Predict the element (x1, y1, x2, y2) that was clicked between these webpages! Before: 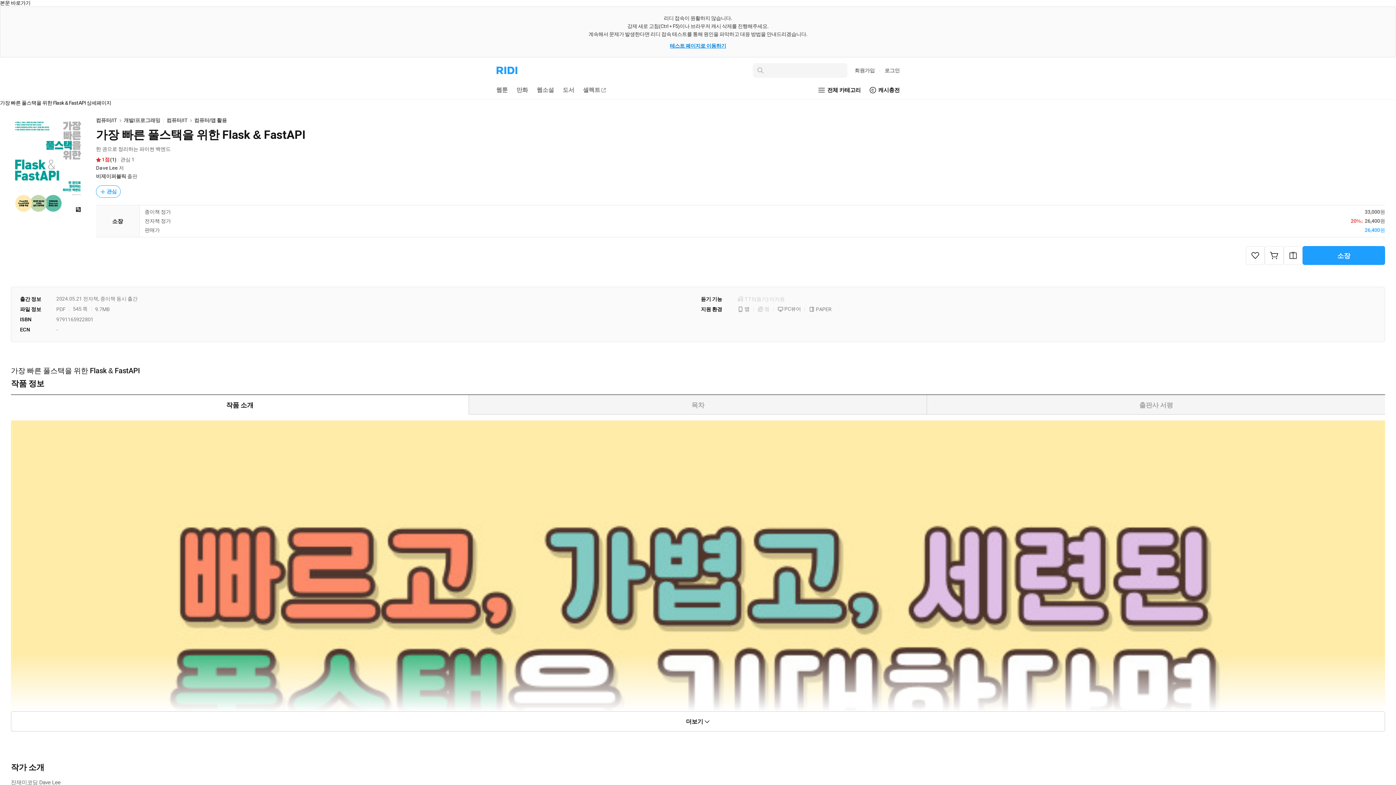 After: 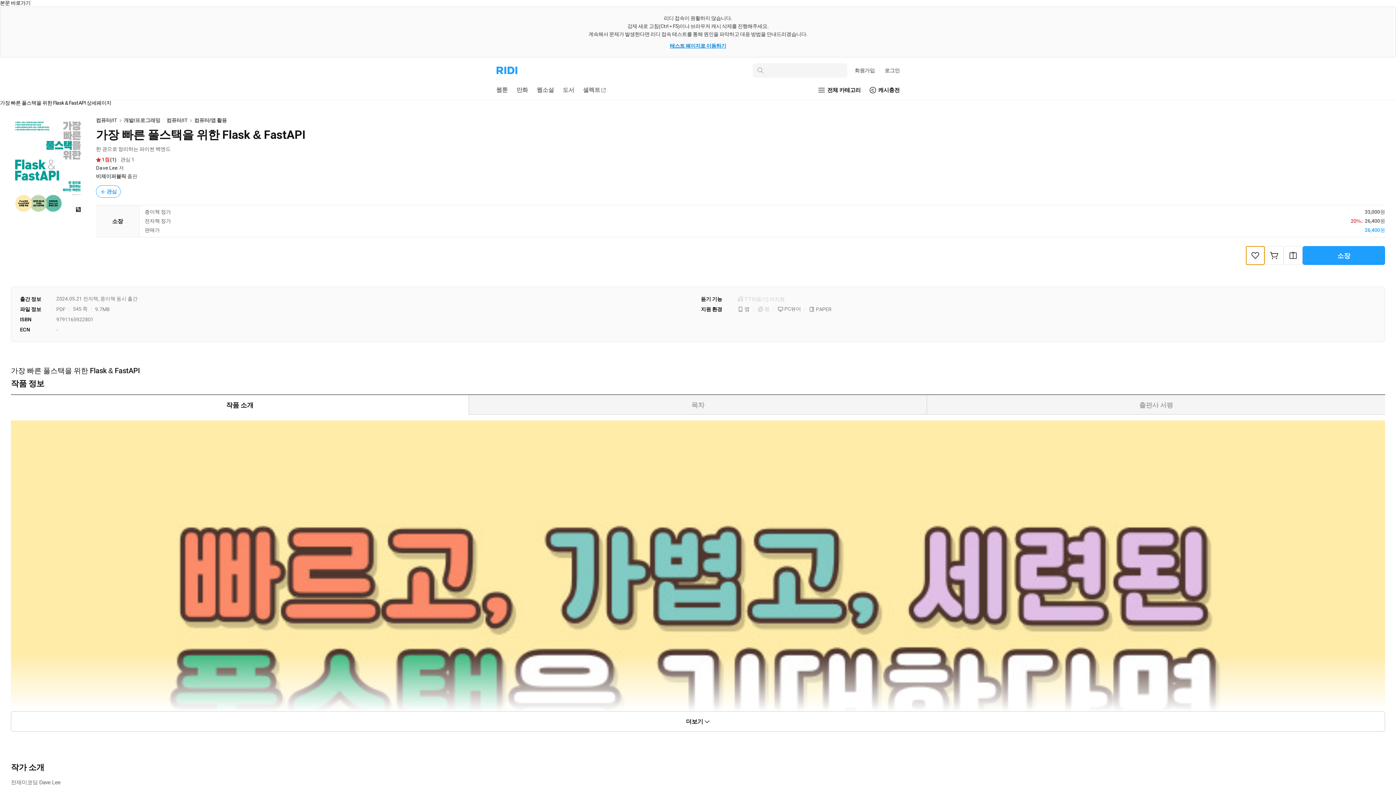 Action: bbox: (1246, 246, 1265, 265)